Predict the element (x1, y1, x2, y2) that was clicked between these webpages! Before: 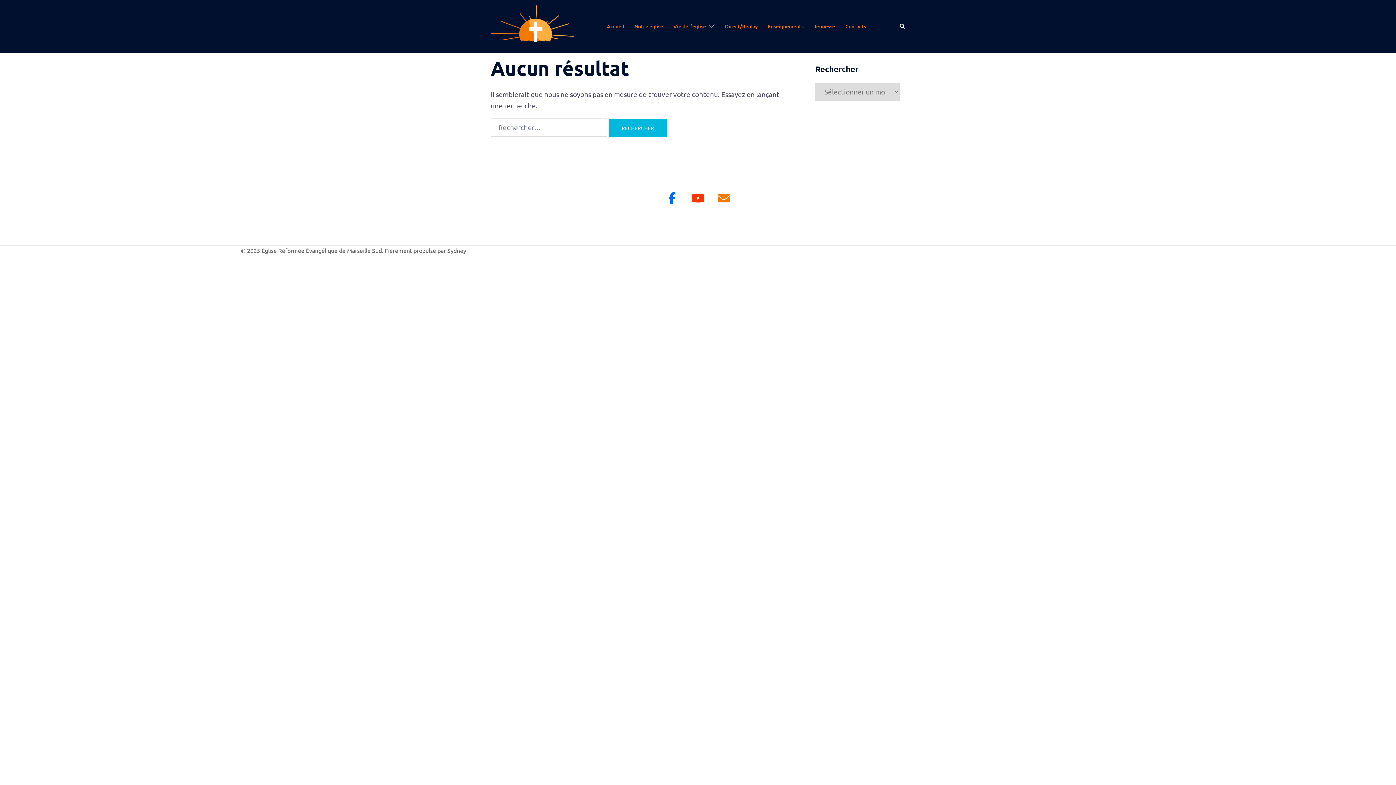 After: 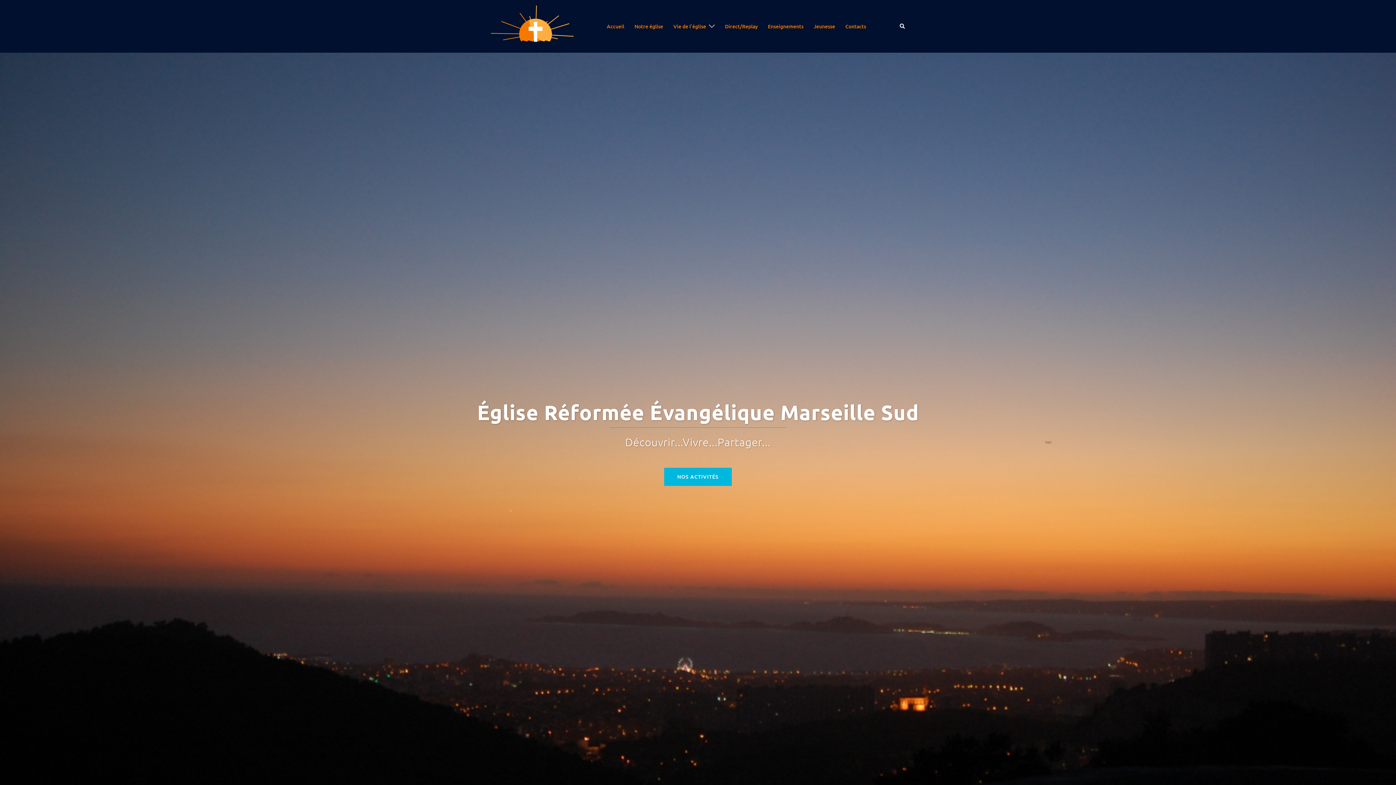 Action: bbox: (673, 22, 706, 30) label: Vie de l’église